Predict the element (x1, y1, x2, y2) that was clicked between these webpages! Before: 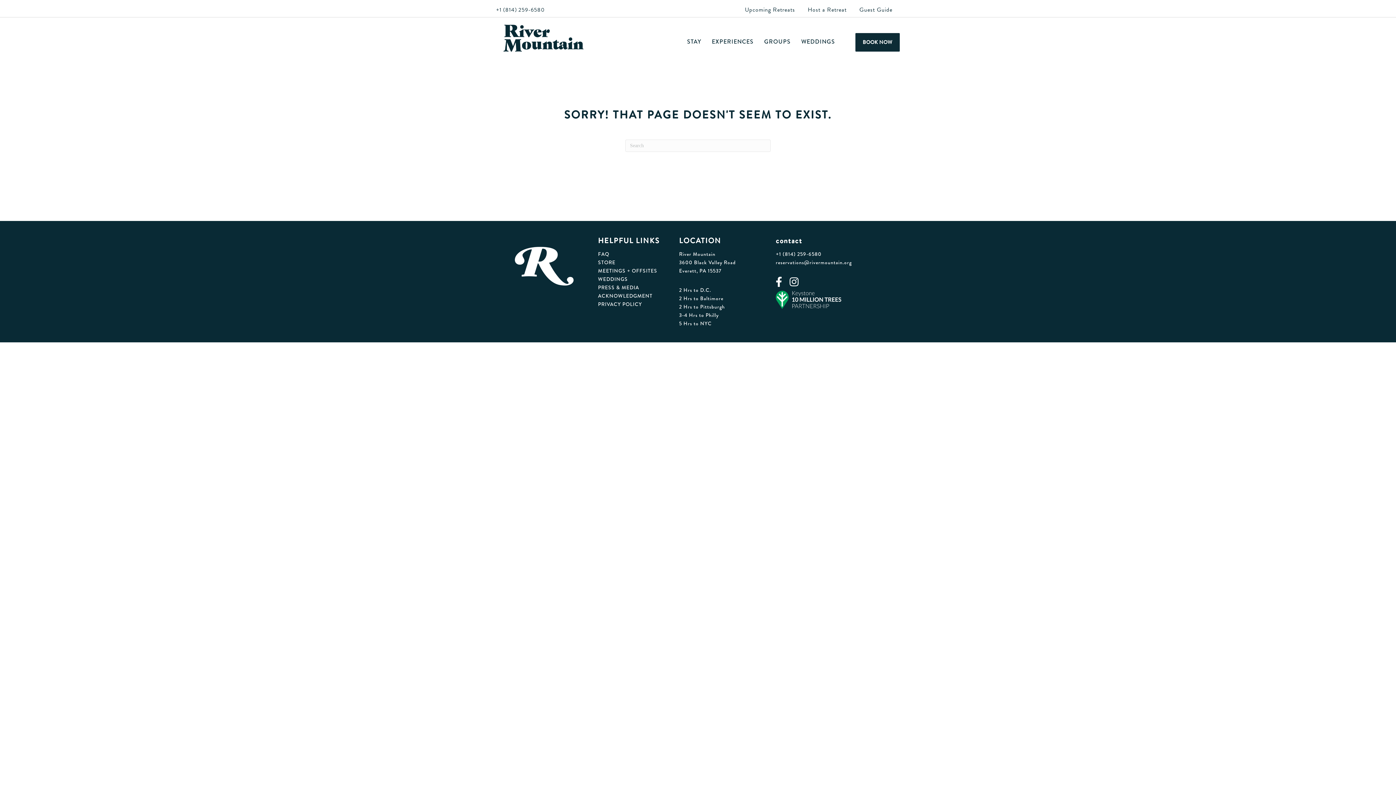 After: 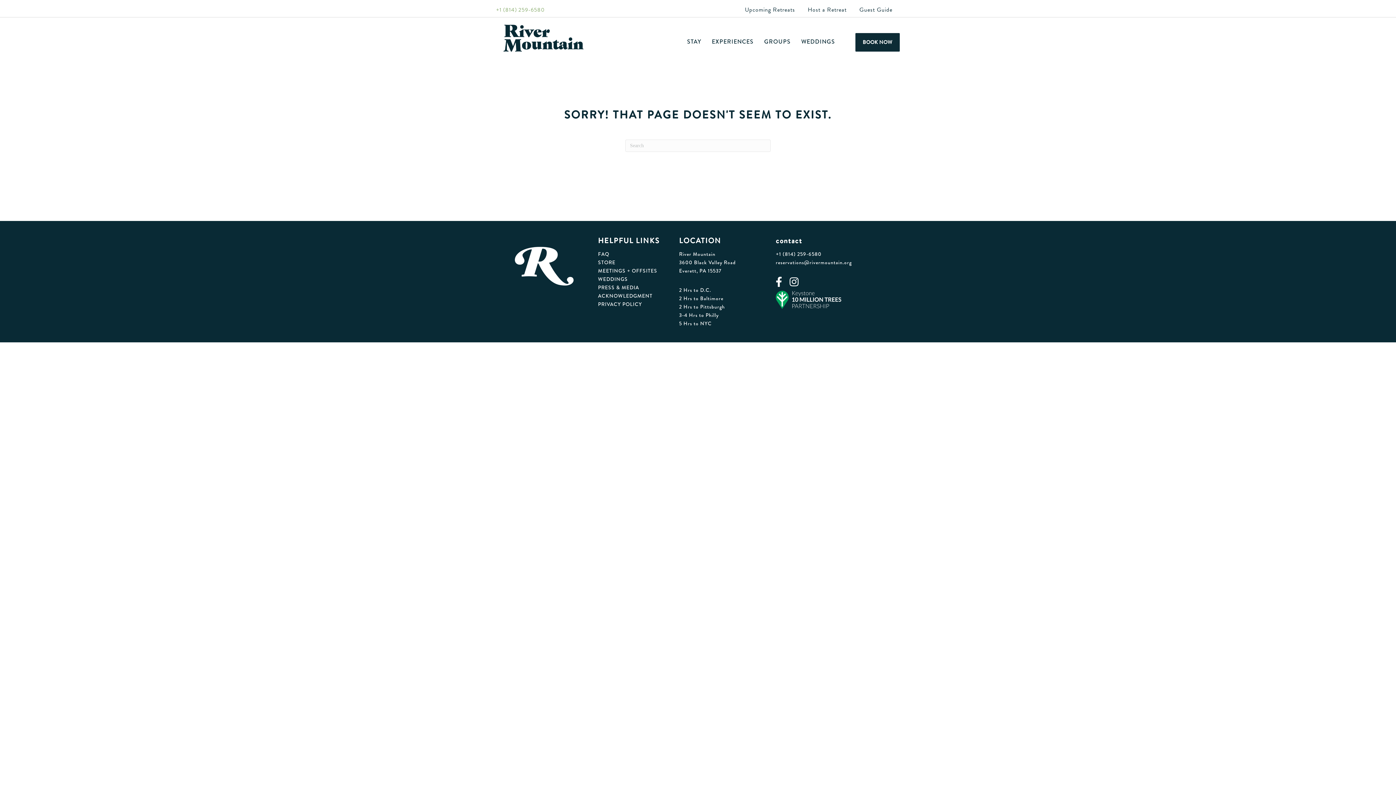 Action: bbox: (496, 5, 544, 13) label: +1 (814) 259-6580